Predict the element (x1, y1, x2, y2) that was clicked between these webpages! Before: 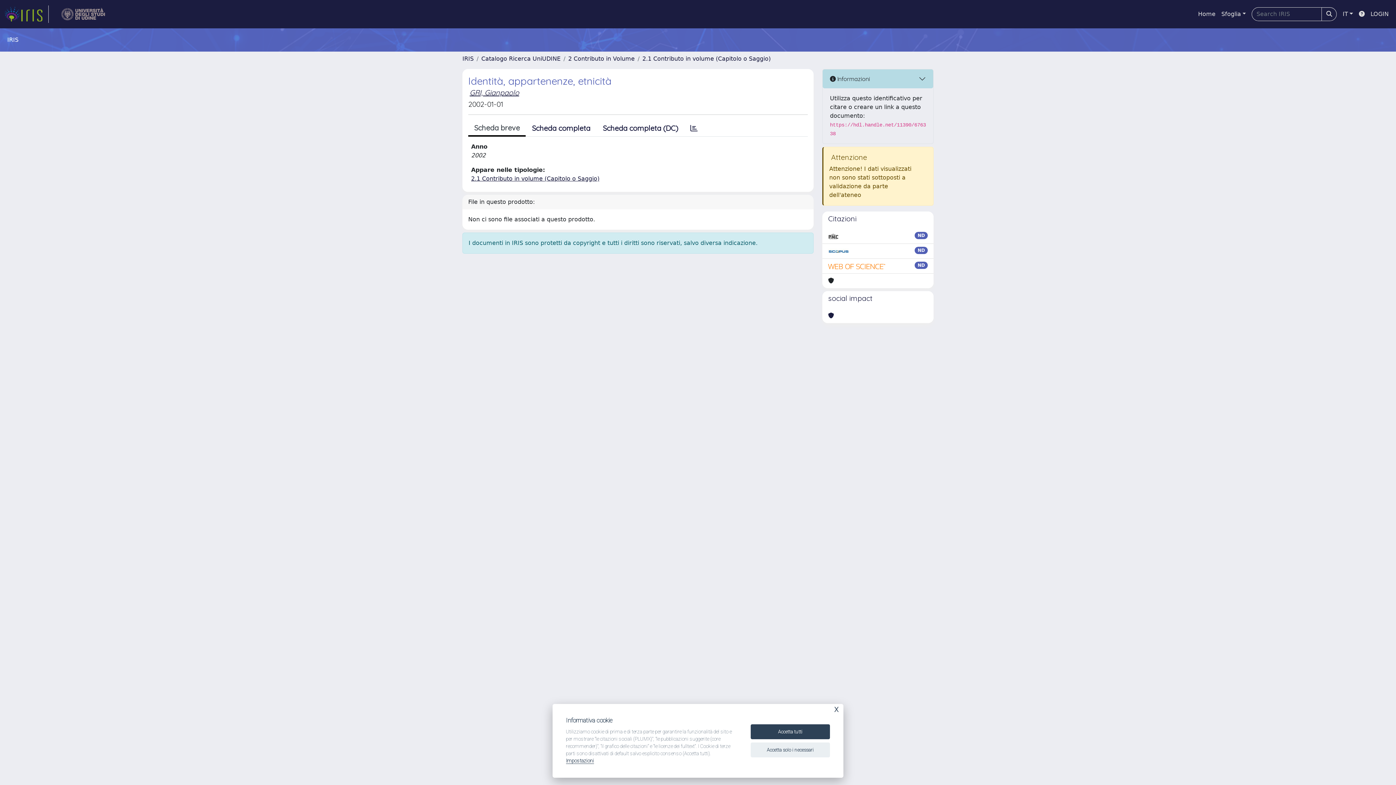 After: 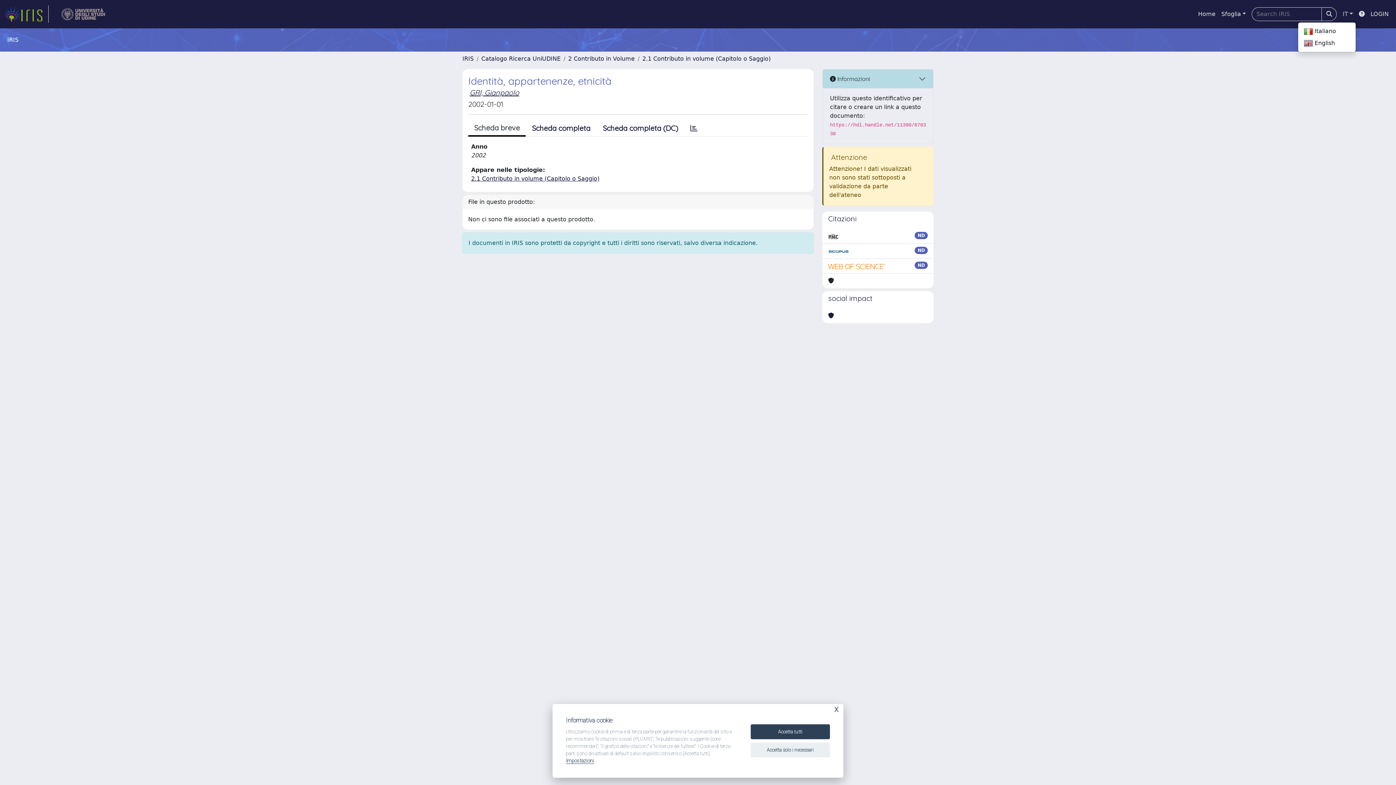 Action: label: IT bbox: (1340, 6, 1356, 21)